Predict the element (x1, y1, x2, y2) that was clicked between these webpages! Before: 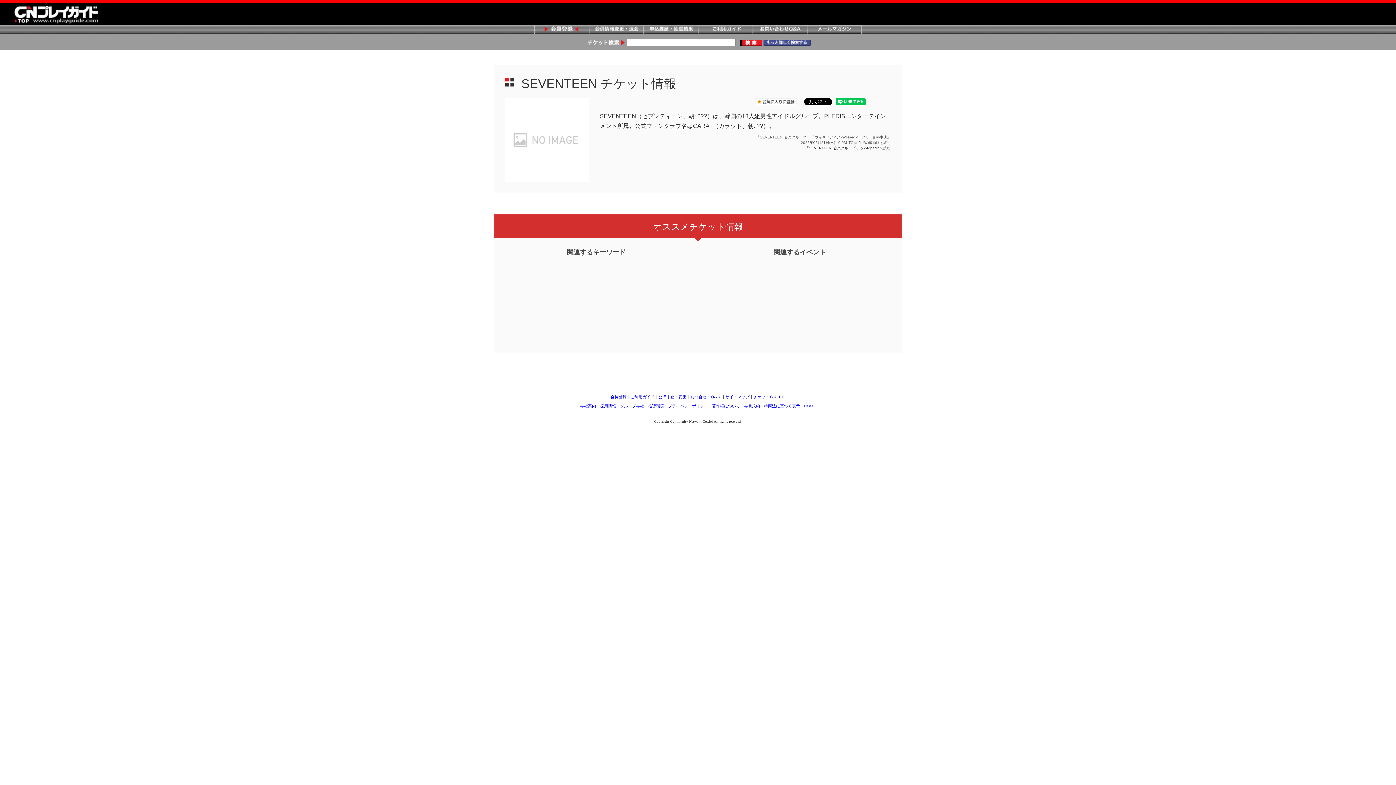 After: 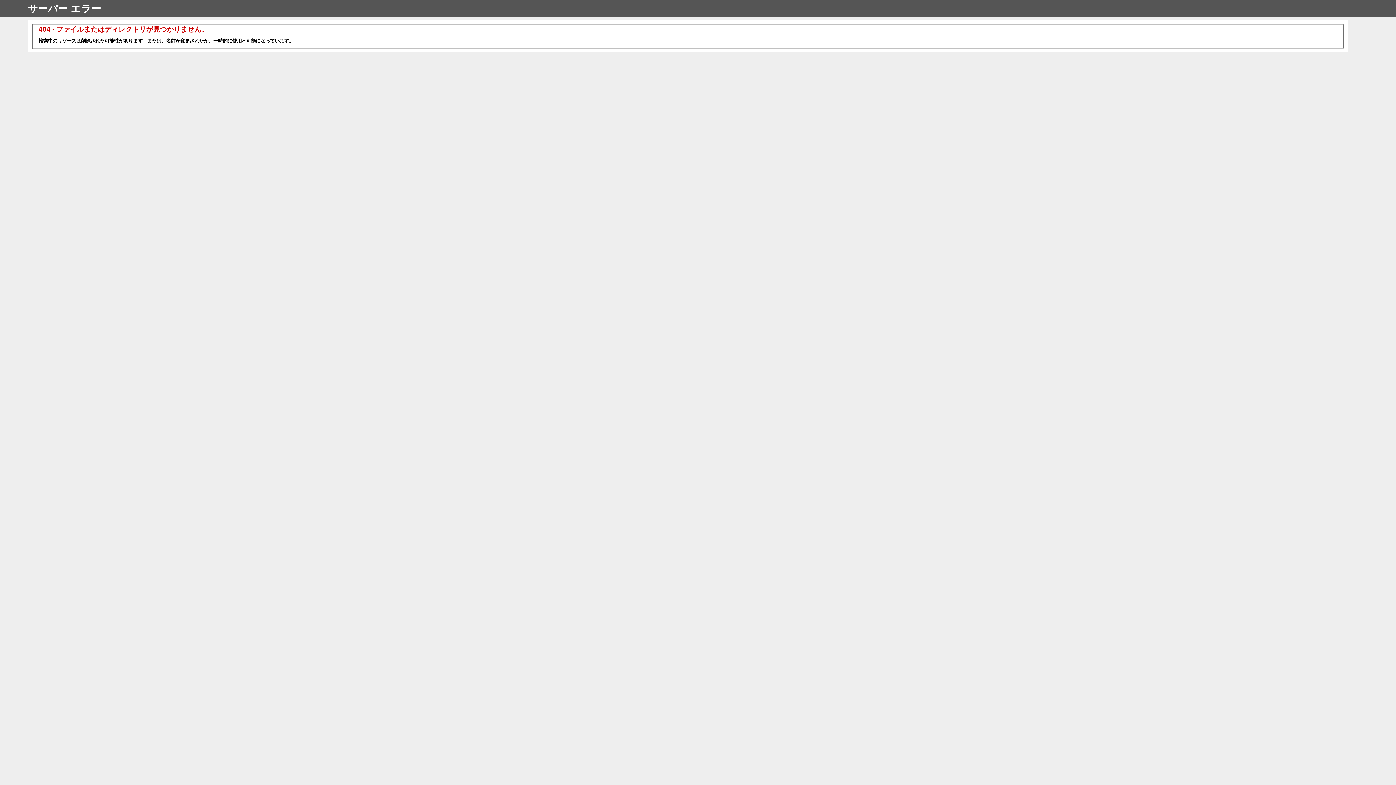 Action: bbox: (802, 404, 818, 408) label: HOME